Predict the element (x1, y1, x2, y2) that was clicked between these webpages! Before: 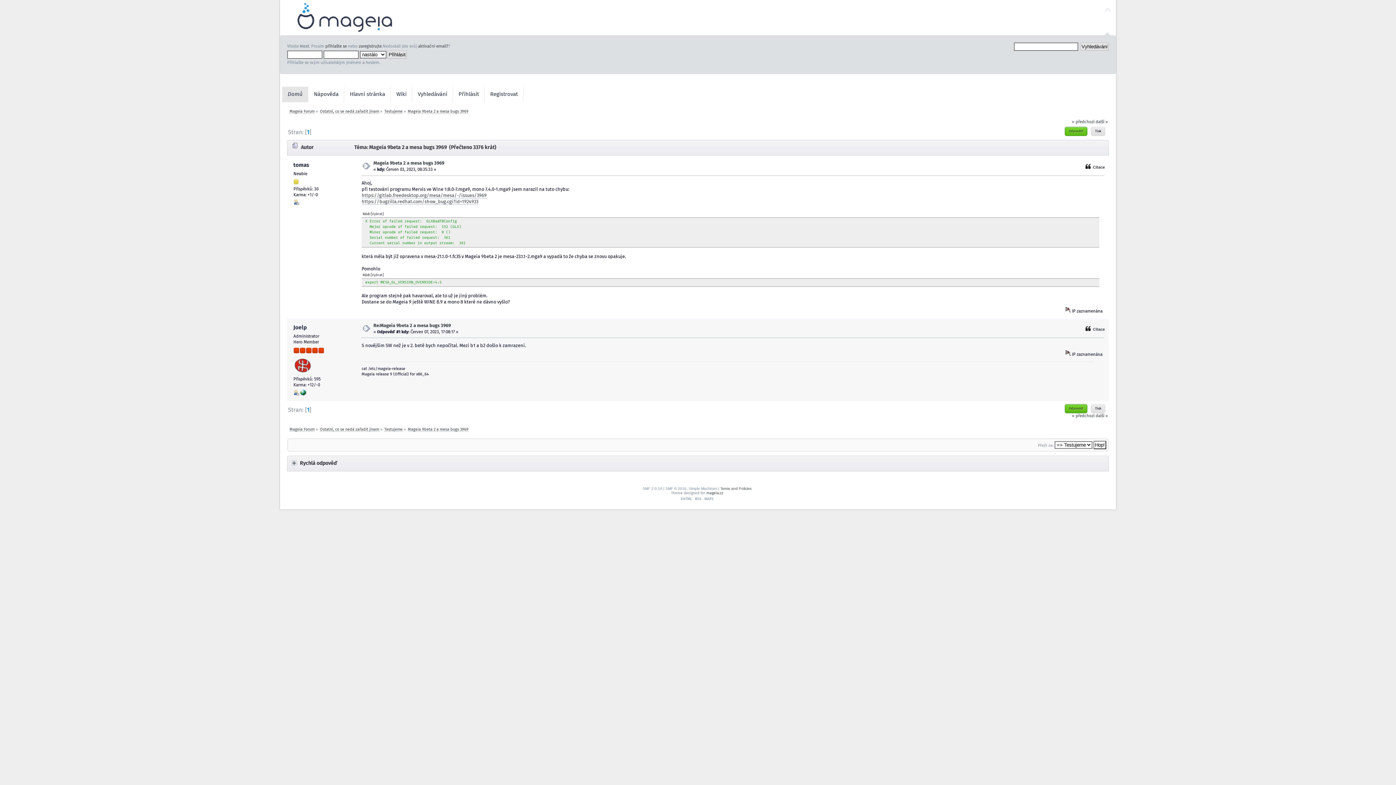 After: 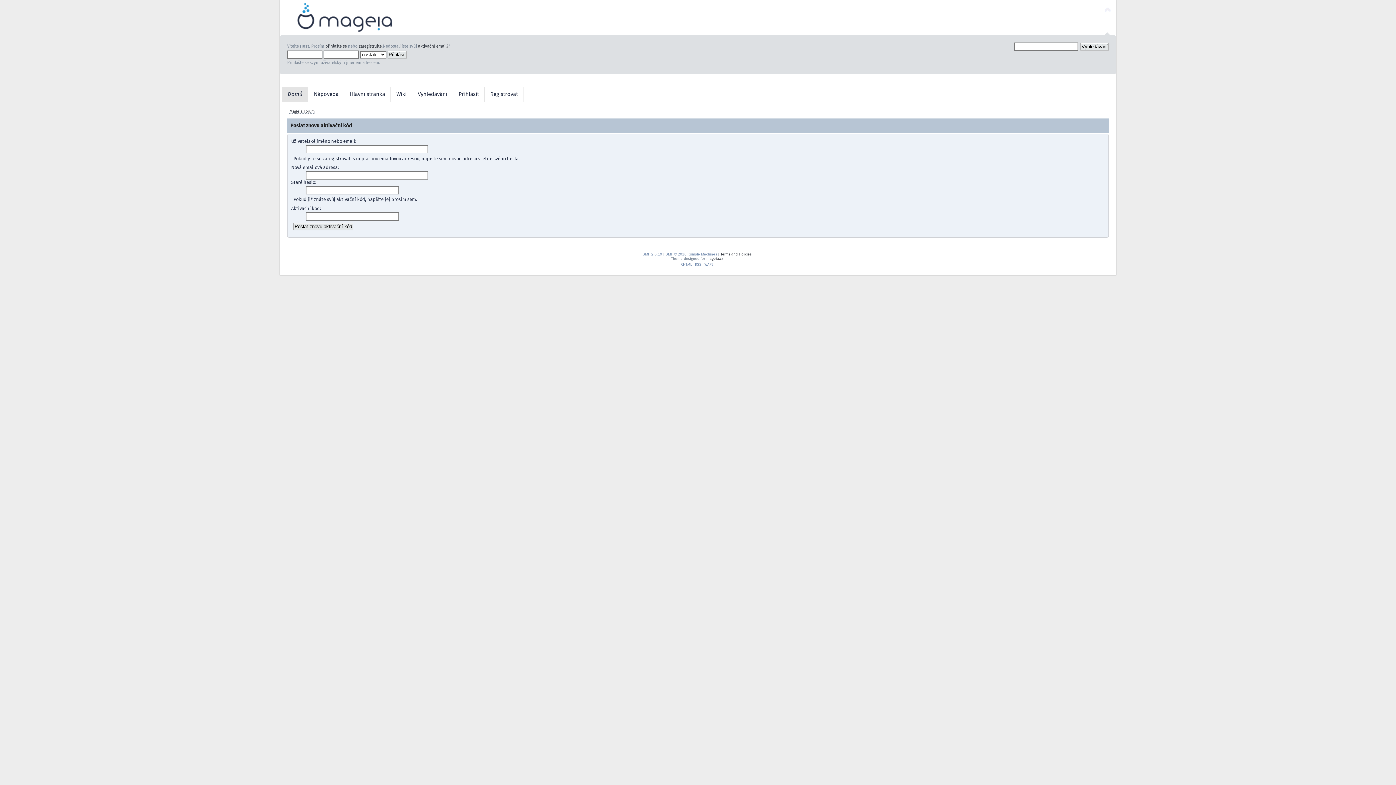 Action: label: aktivační email? bbox: (418, 44, 448, 48)